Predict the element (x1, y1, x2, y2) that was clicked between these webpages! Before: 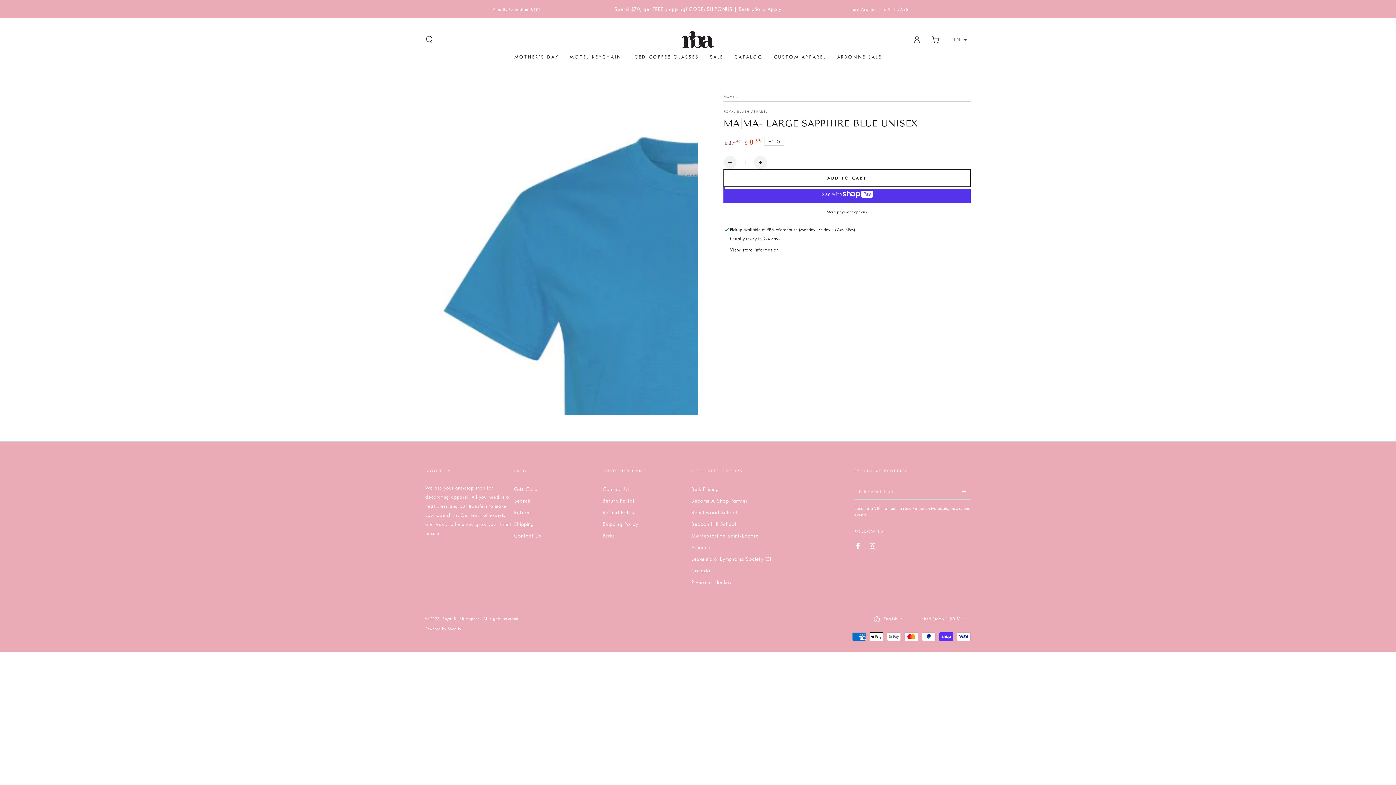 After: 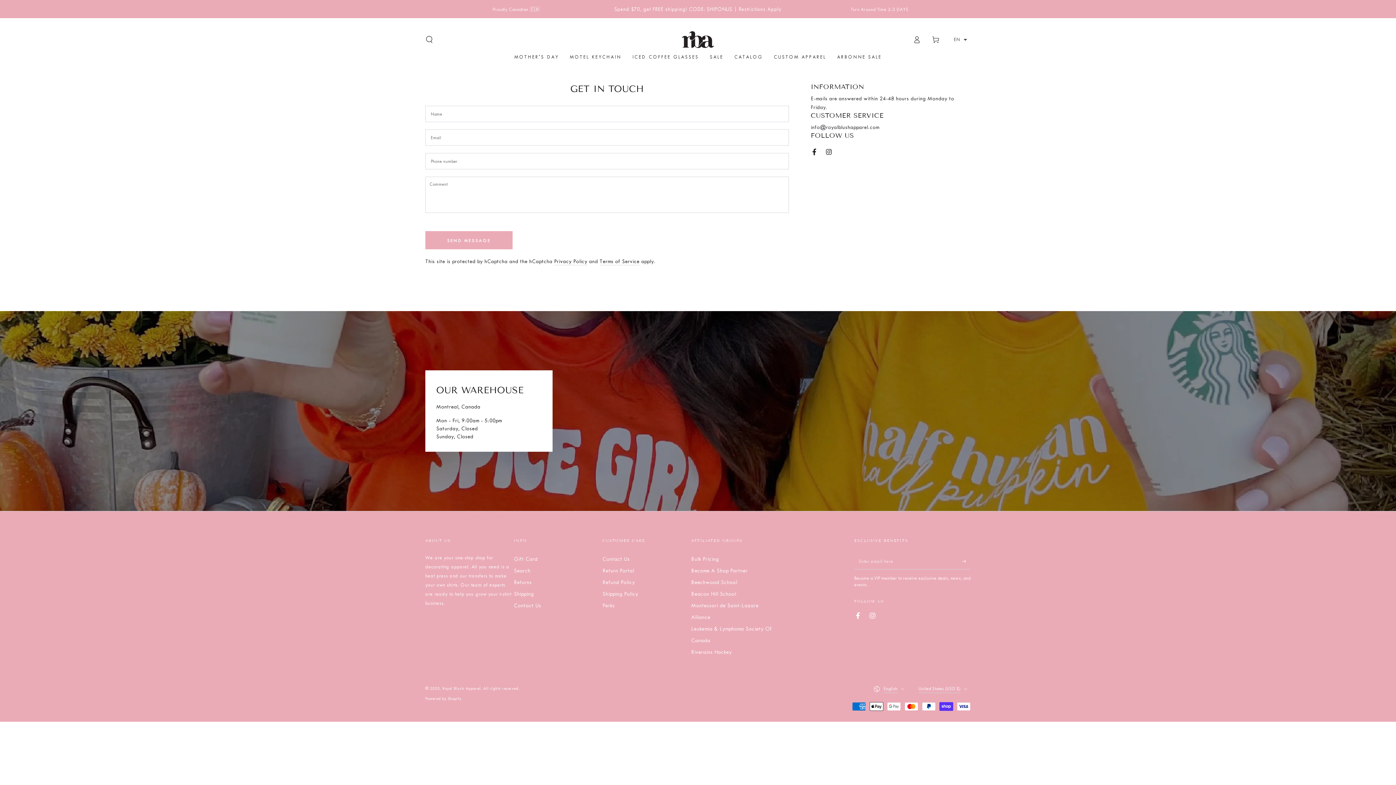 Action: label: Contact Us bbox: (514, 533, 541, 539)